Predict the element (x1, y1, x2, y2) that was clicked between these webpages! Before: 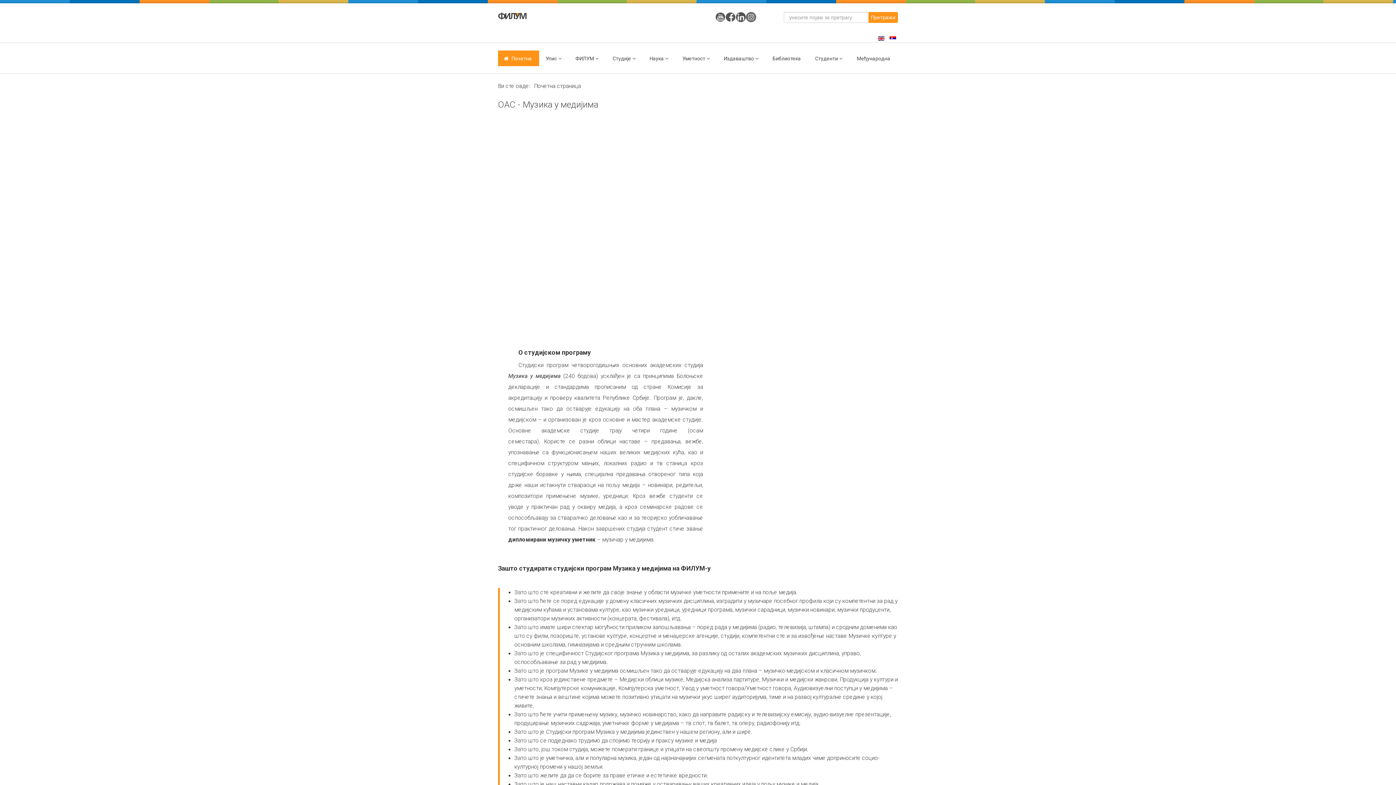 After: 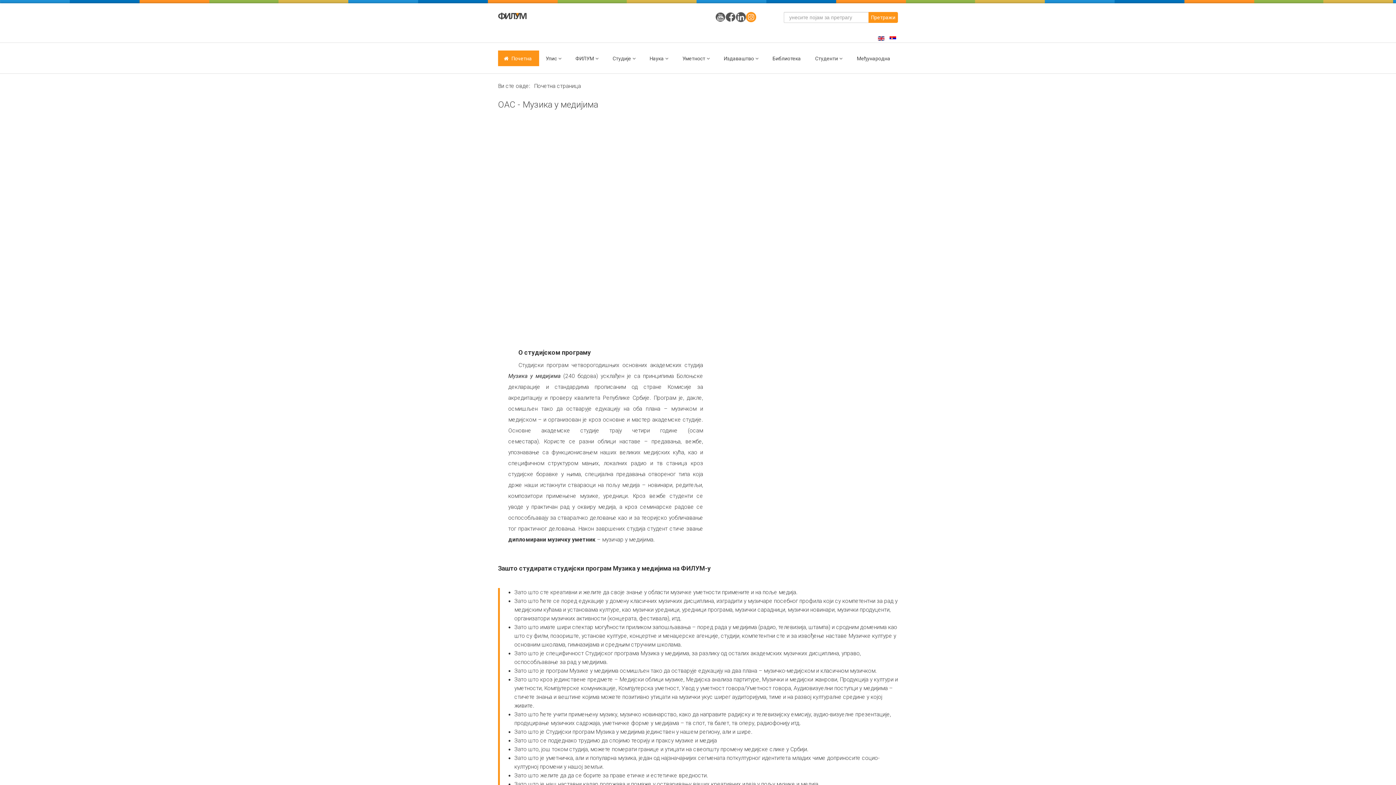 Action: bbox: (746, 13, 756, 19)